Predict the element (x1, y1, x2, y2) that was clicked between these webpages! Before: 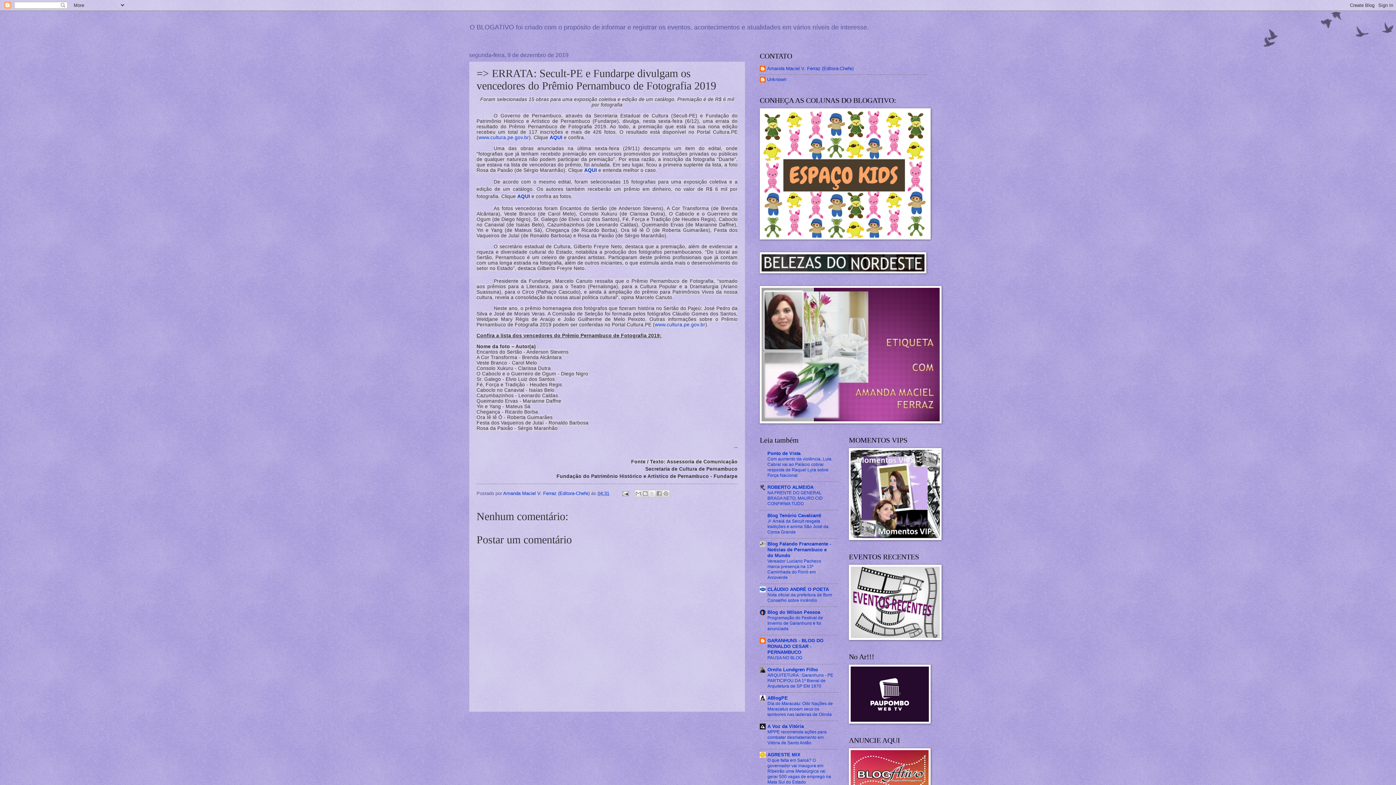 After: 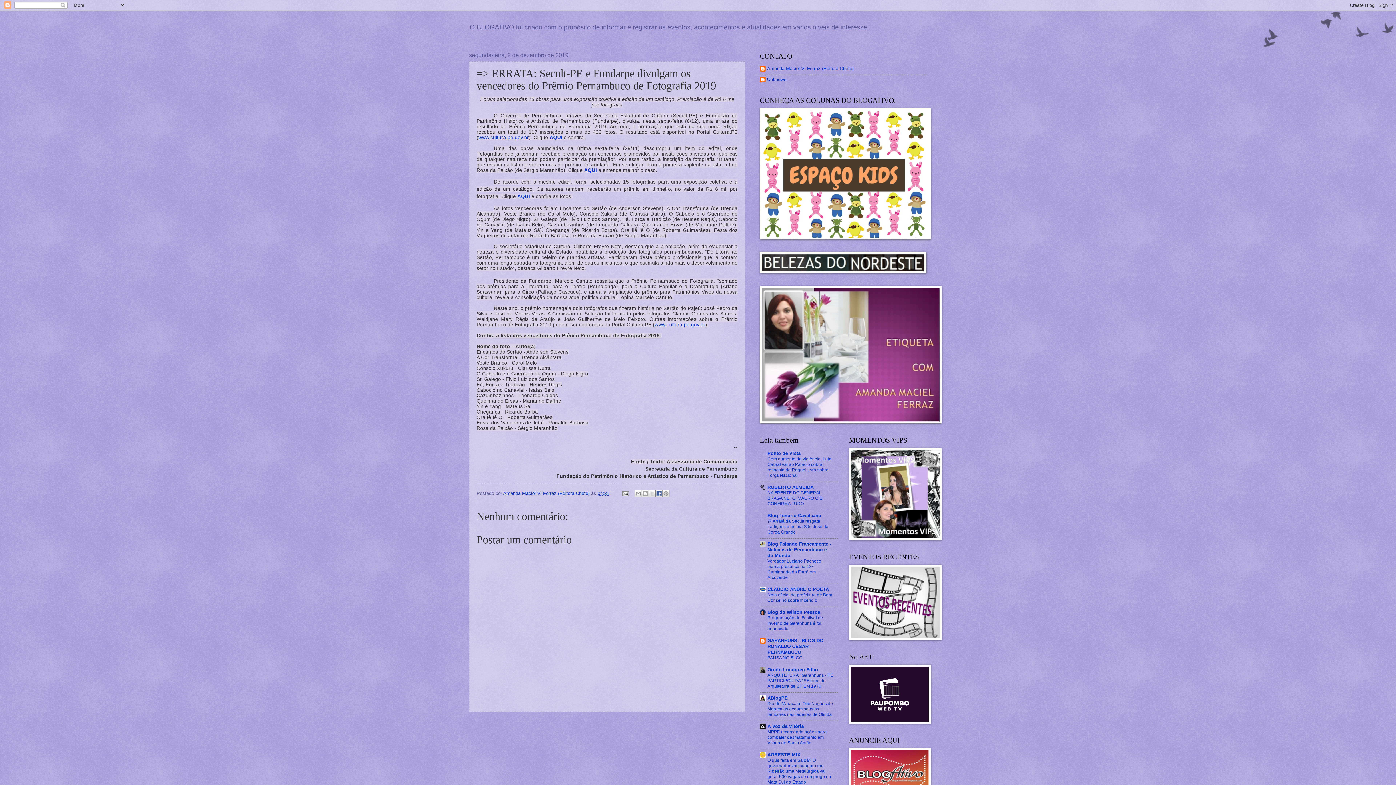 Action: bbox: (655, 490, 662, 497) label: Compartilhar no Facebook